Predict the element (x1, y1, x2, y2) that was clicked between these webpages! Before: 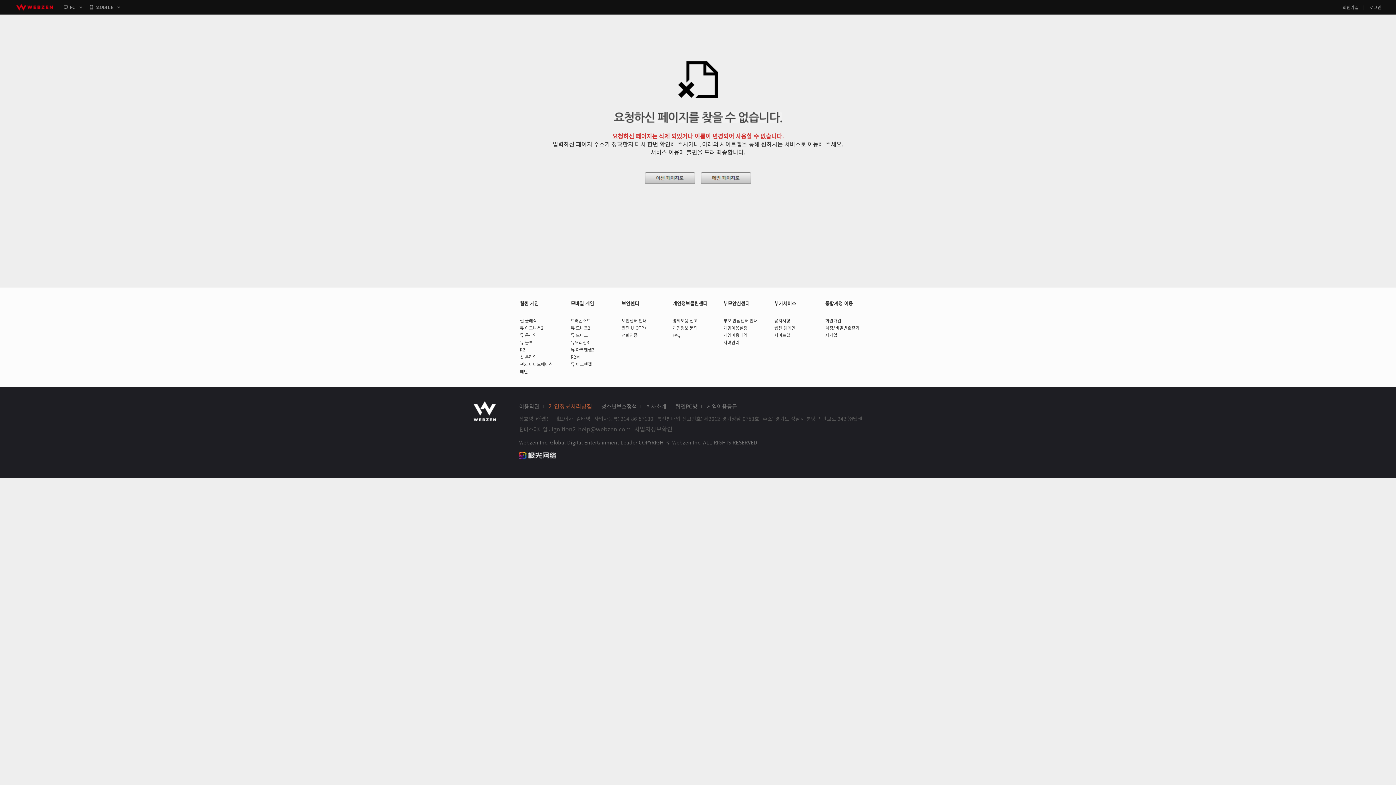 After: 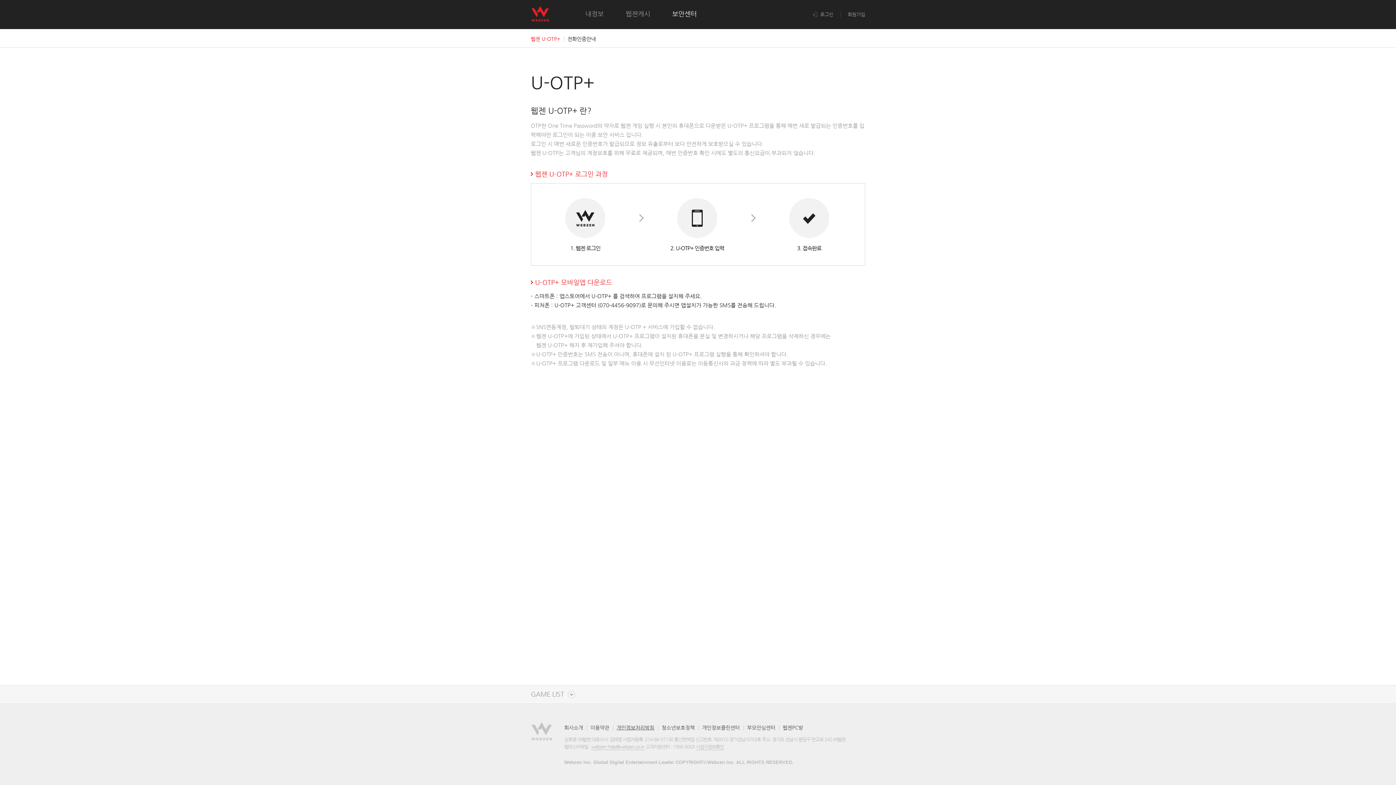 Action: label: 보안센터 안내 bbox: (621, 317, 646, 324)